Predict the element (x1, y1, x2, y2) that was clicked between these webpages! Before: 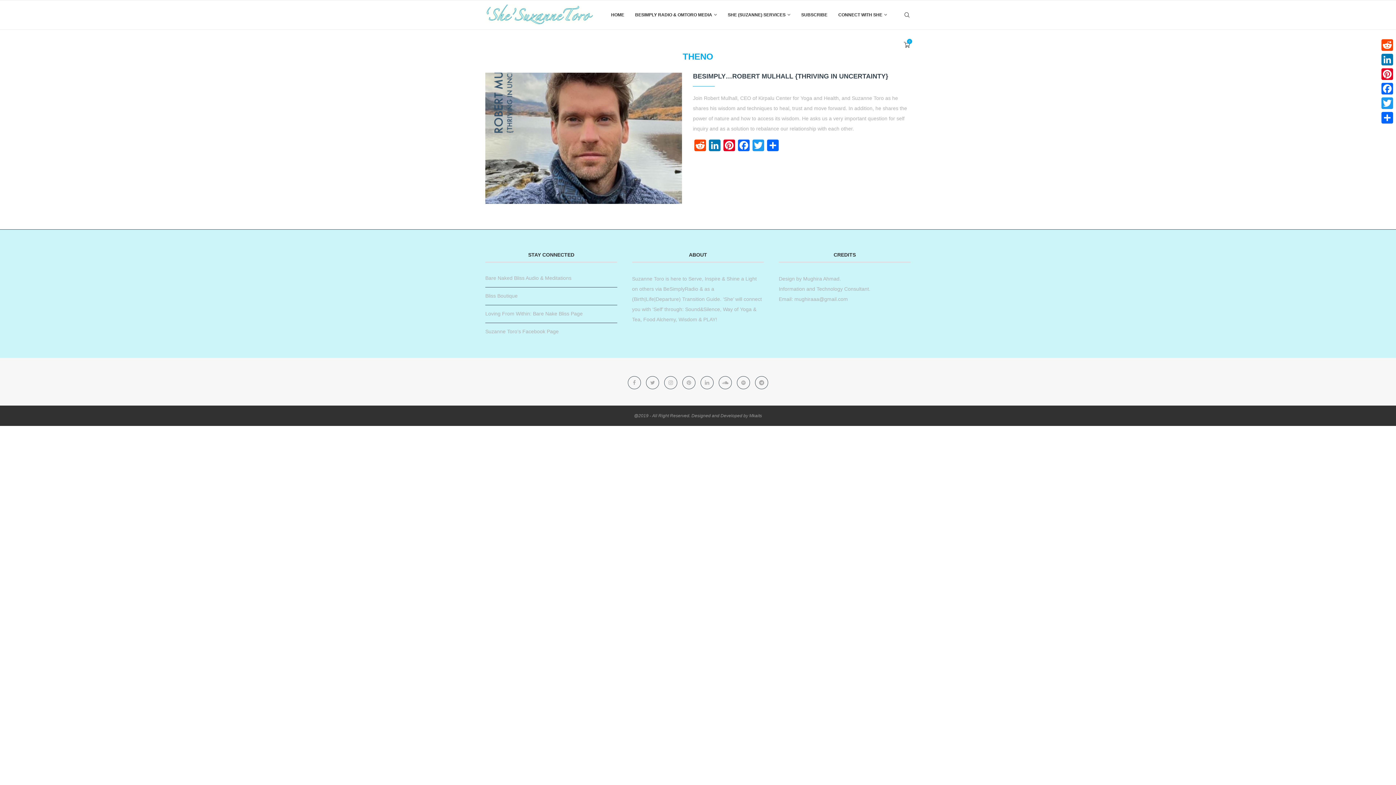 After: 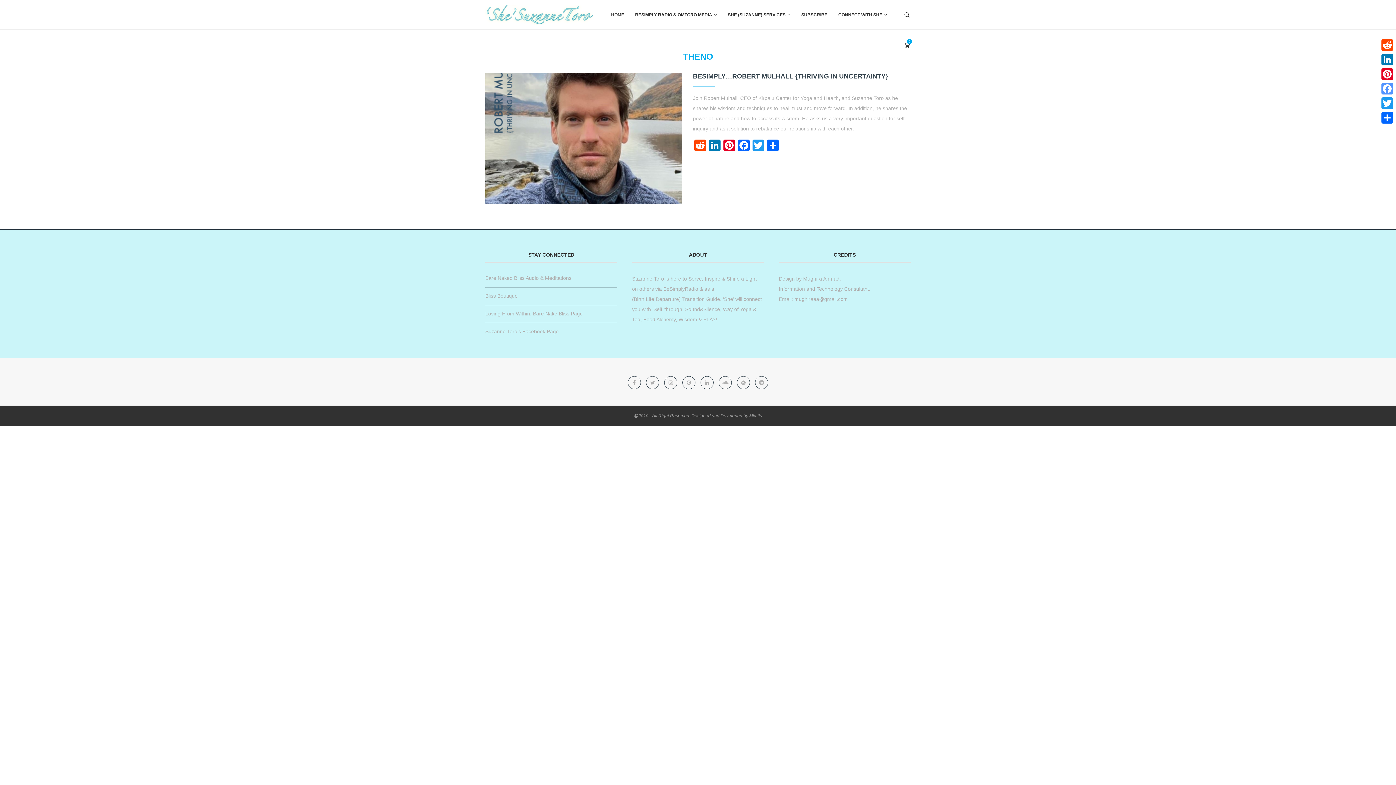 Action: label: Facebook bbox: (1380, 81, 1394, 96)